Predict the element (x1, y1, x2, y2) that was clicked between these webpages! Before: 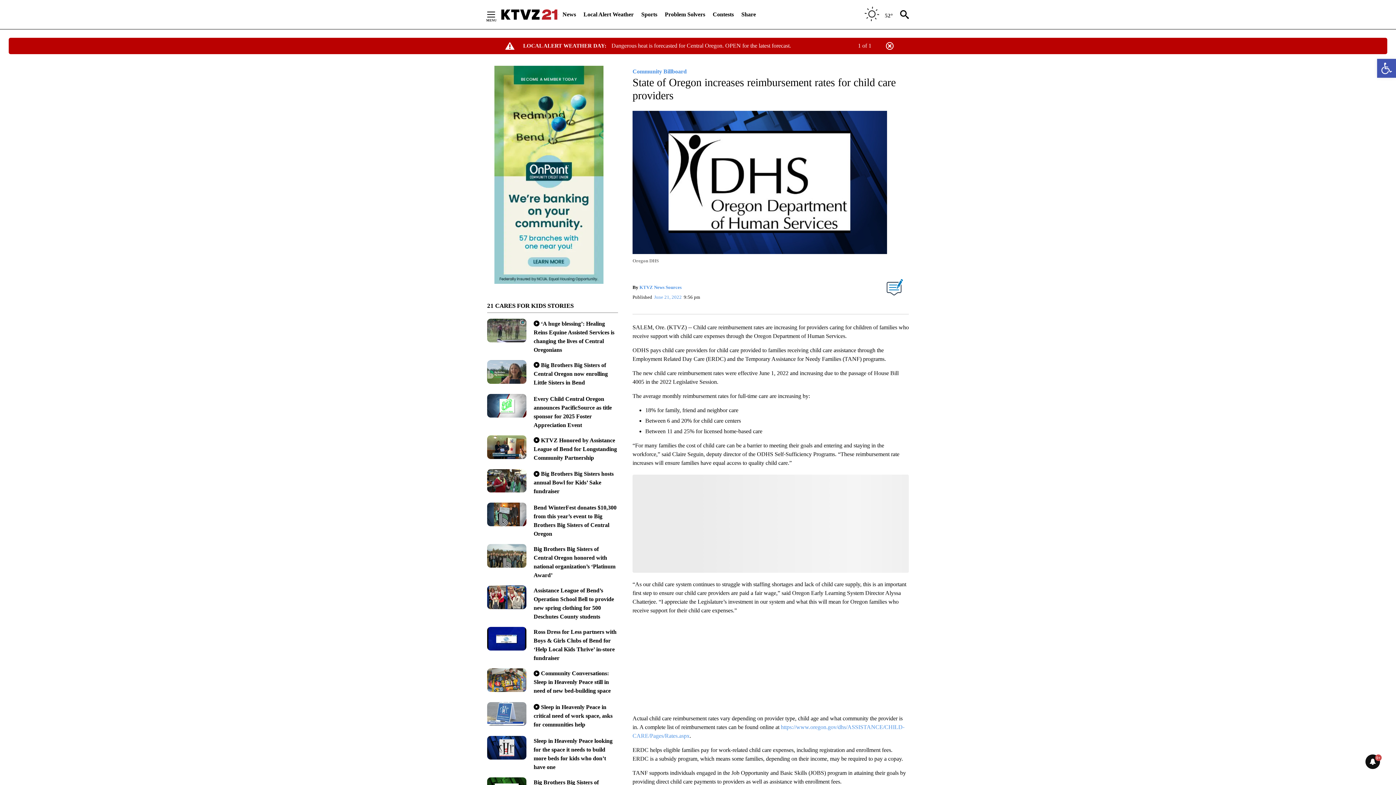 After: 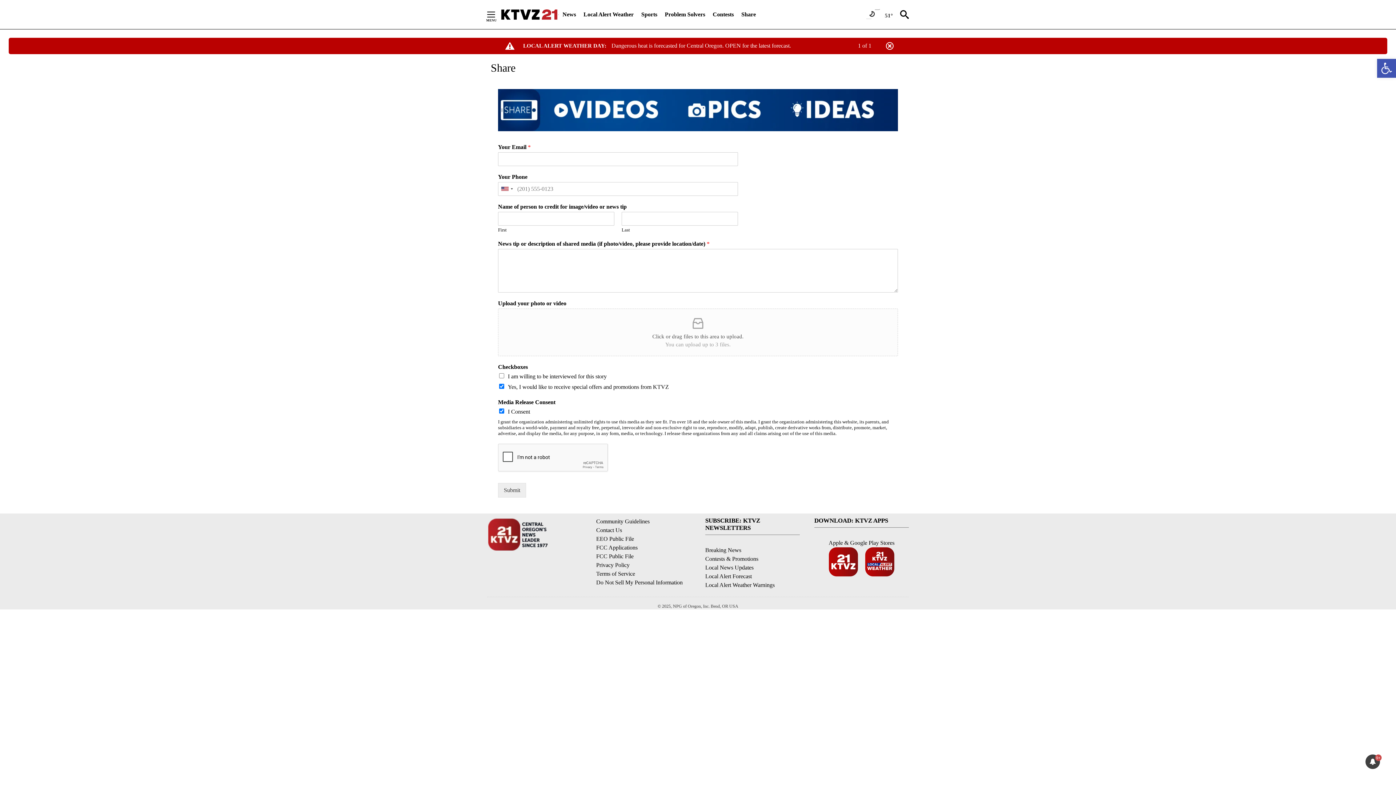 Action: bbox: (741, 6, 756, 22) label: Share